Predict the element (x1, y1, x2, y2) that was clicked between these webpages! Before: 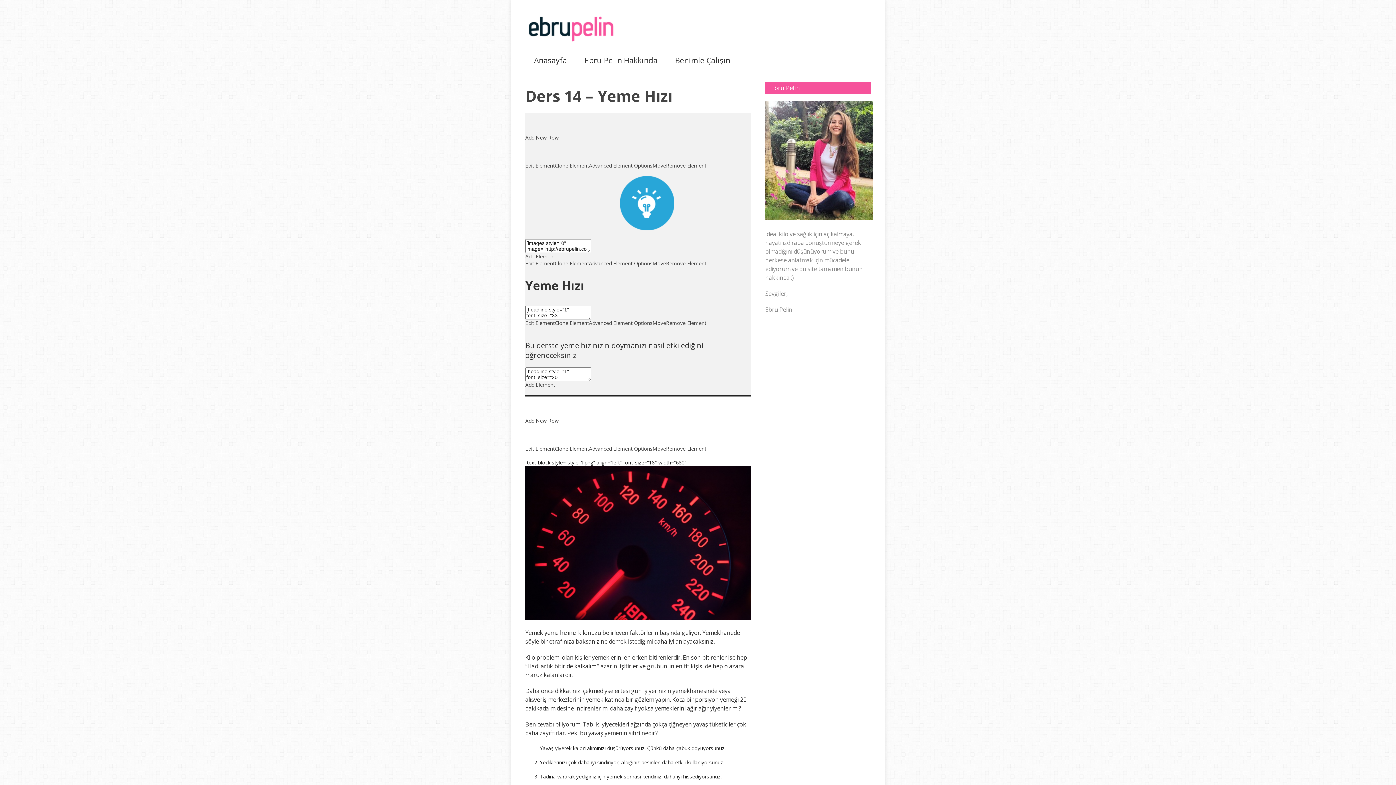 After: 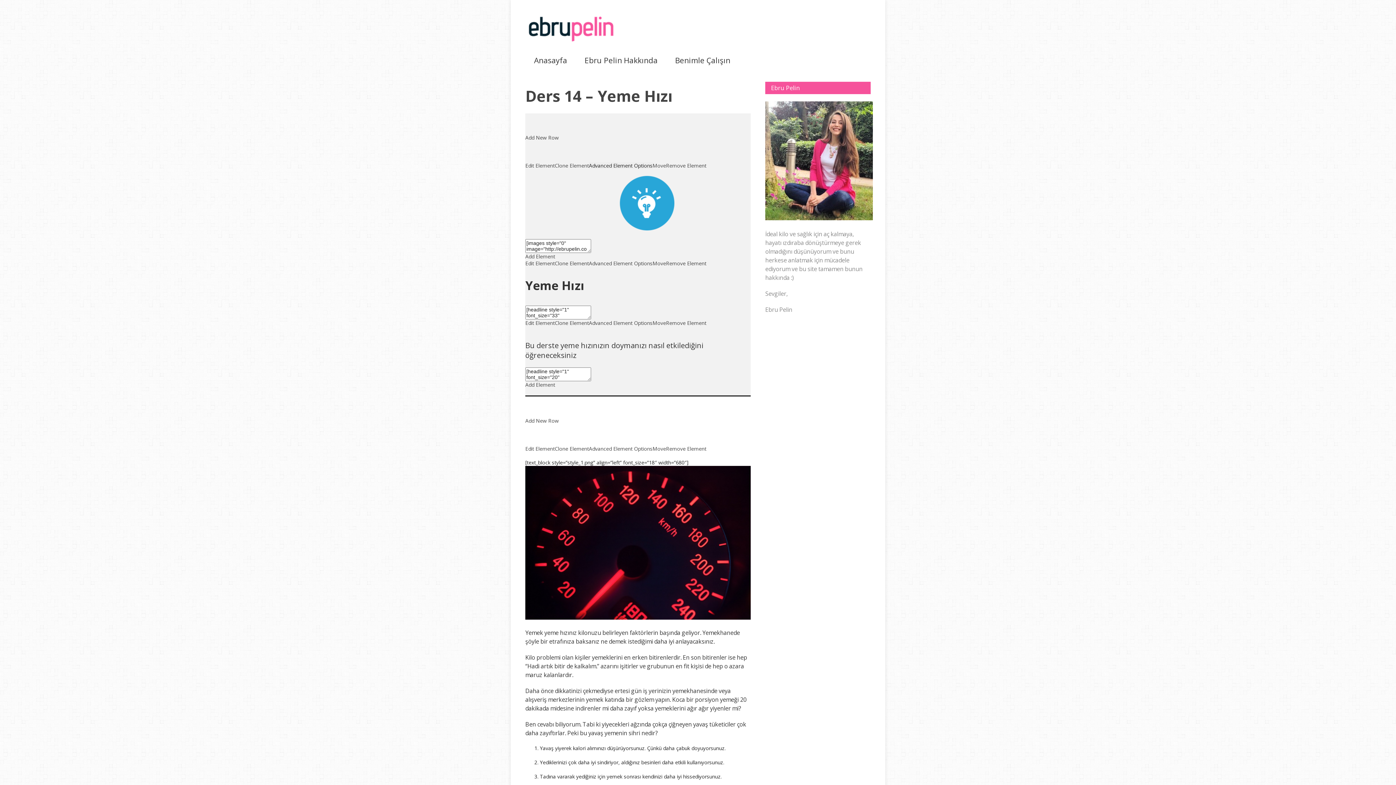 Action: label: Advanced Element Options bbox: (589, 162, 652, 169)